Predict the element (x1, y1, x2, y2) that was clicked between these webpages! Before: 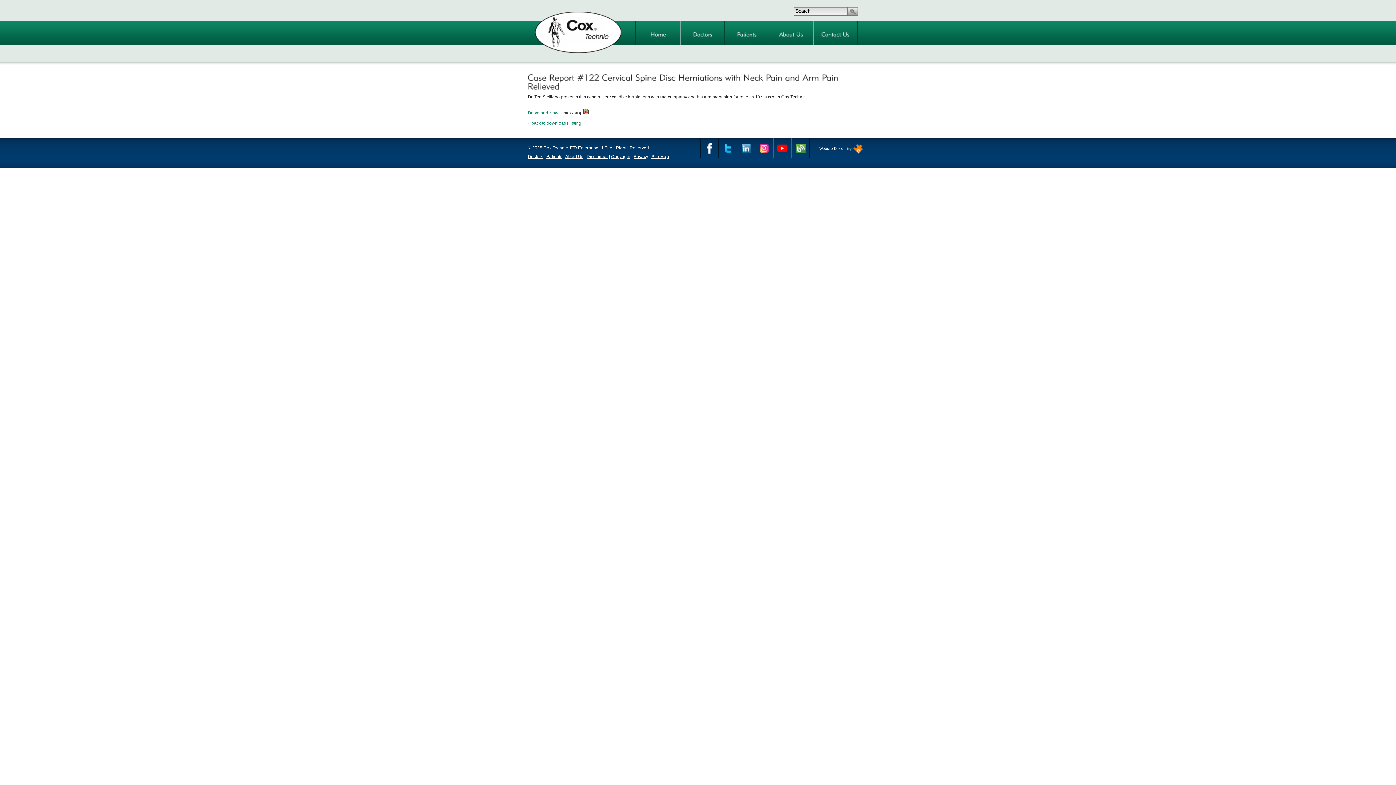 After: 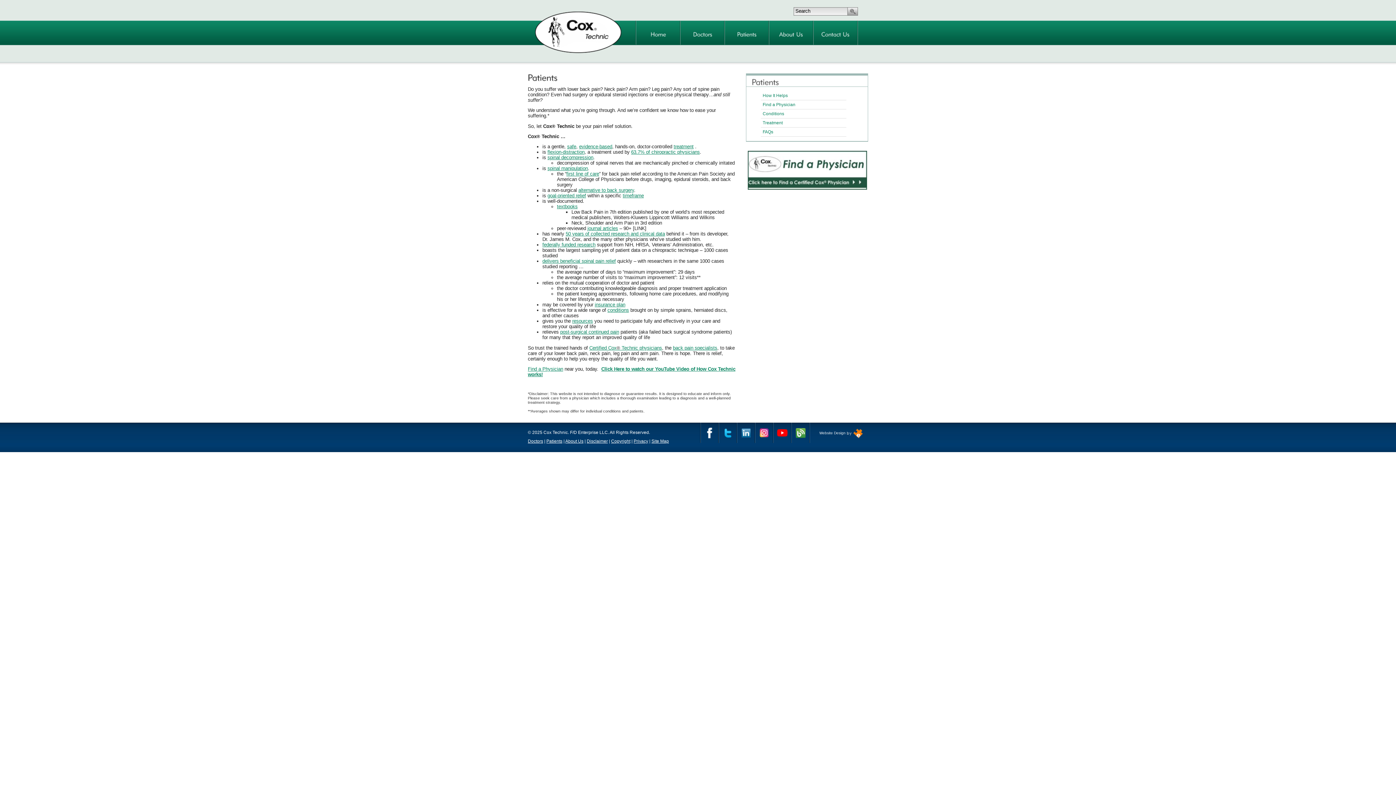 Action: label: Patients bbox: (546, 154, 562, 159)